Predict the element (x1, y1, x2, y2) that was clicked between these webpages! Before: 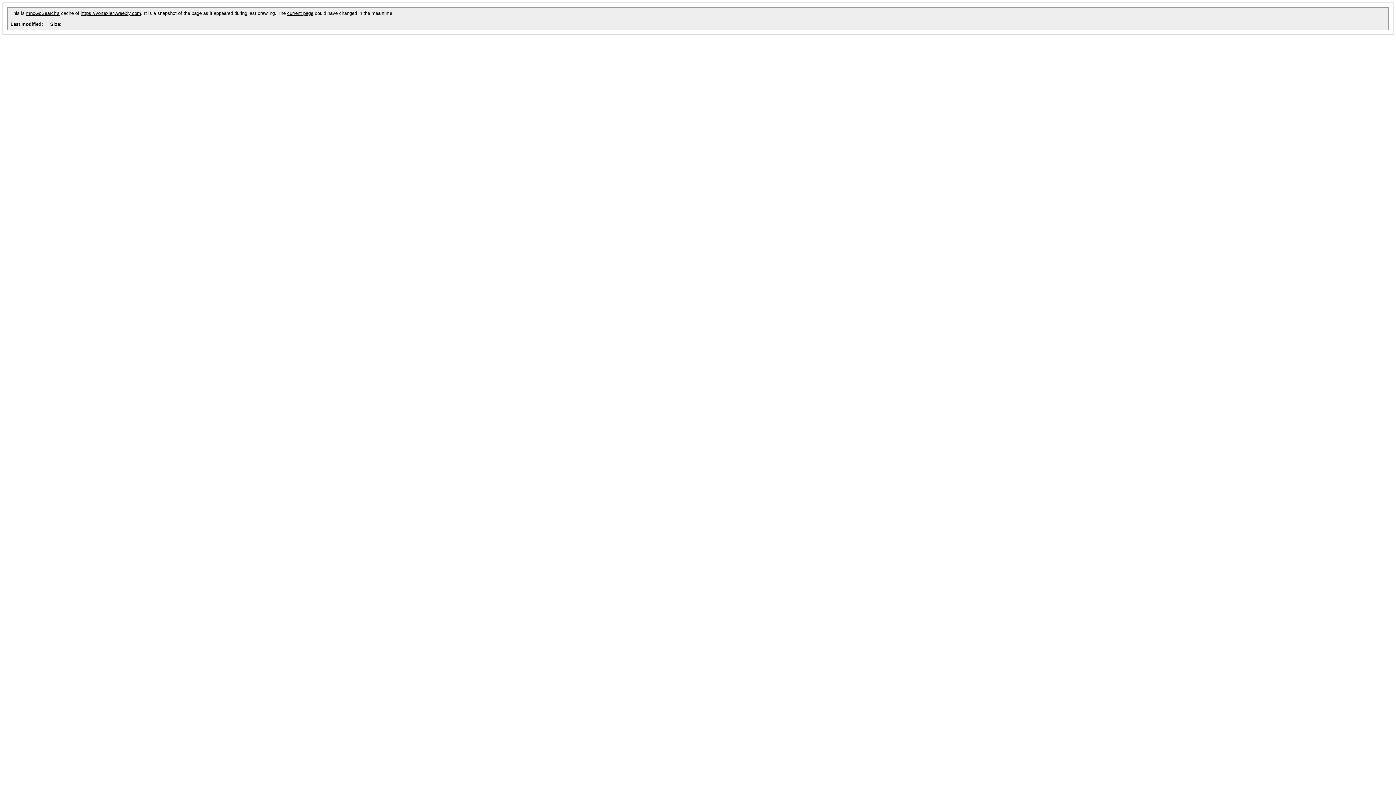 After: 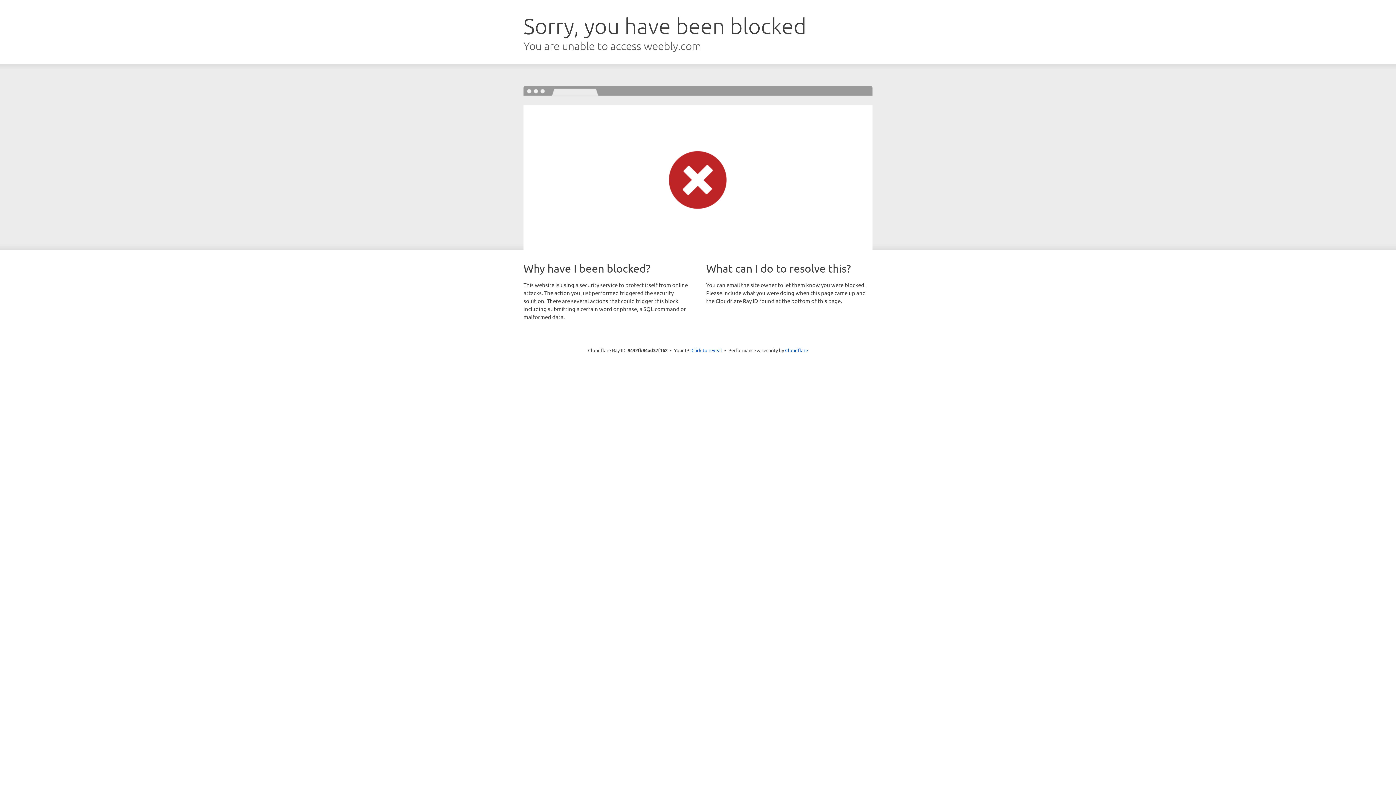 Action: label: current page bbox: (287, 10, 313, 16)